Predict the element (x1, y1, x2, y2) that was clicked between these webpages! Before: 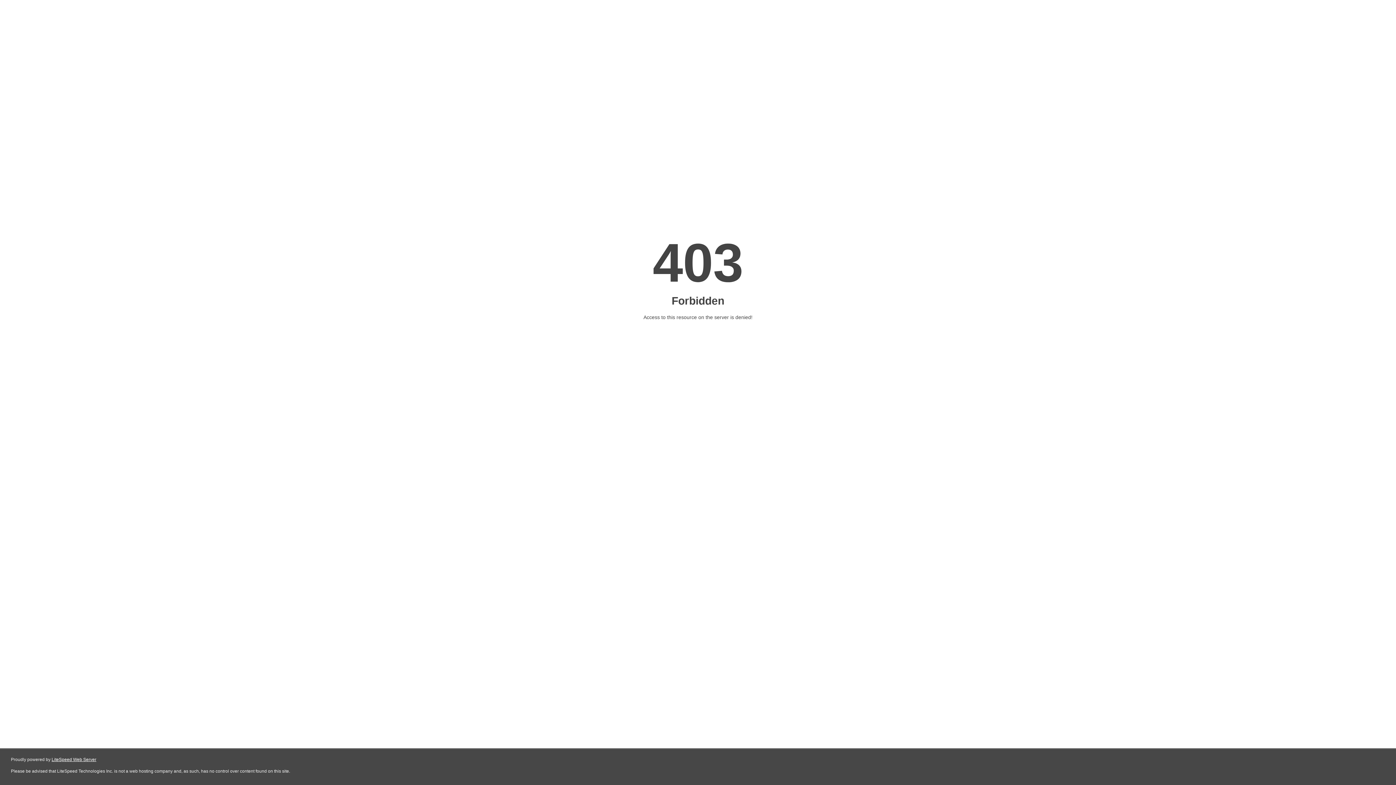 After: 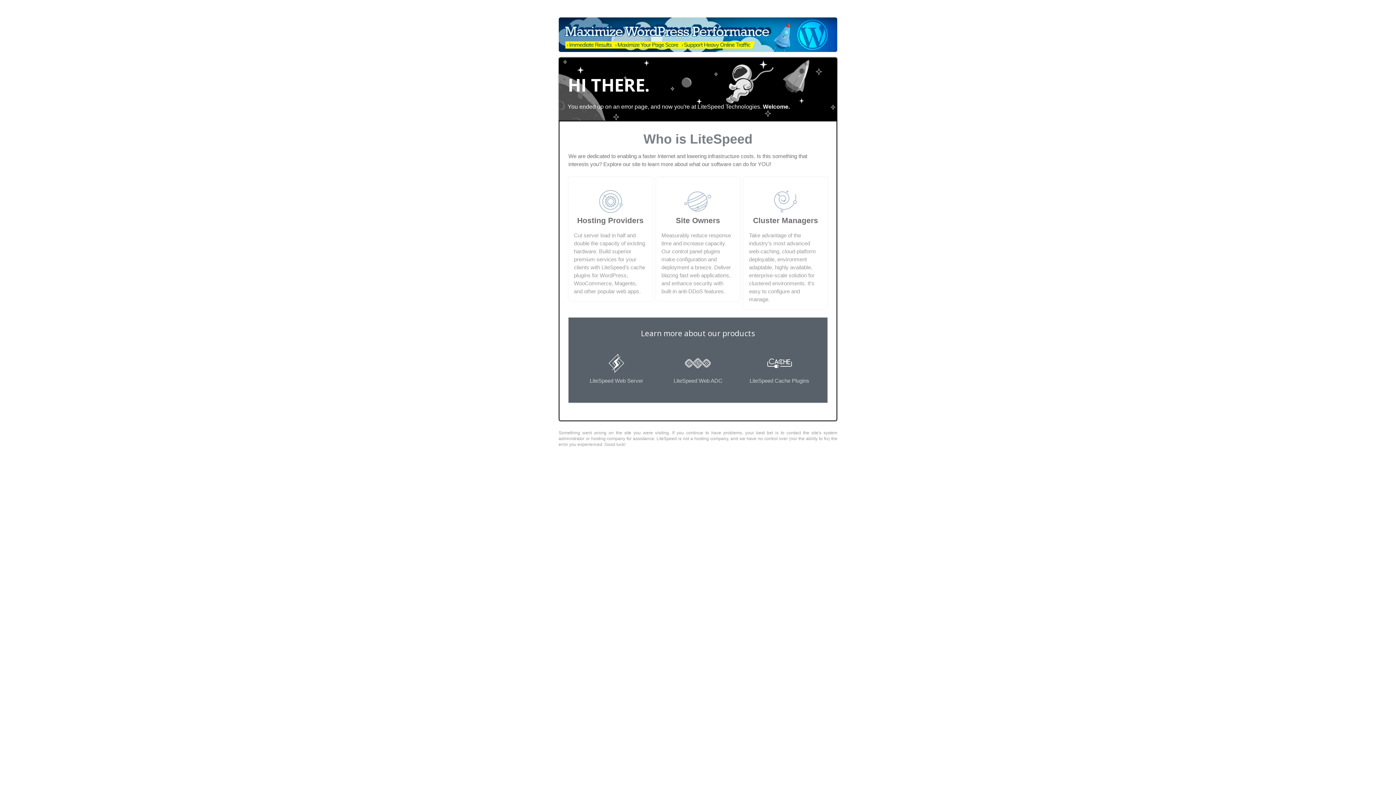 Action: bbox: (51, 757, 96, 762) label: LiteSpeed Web Server